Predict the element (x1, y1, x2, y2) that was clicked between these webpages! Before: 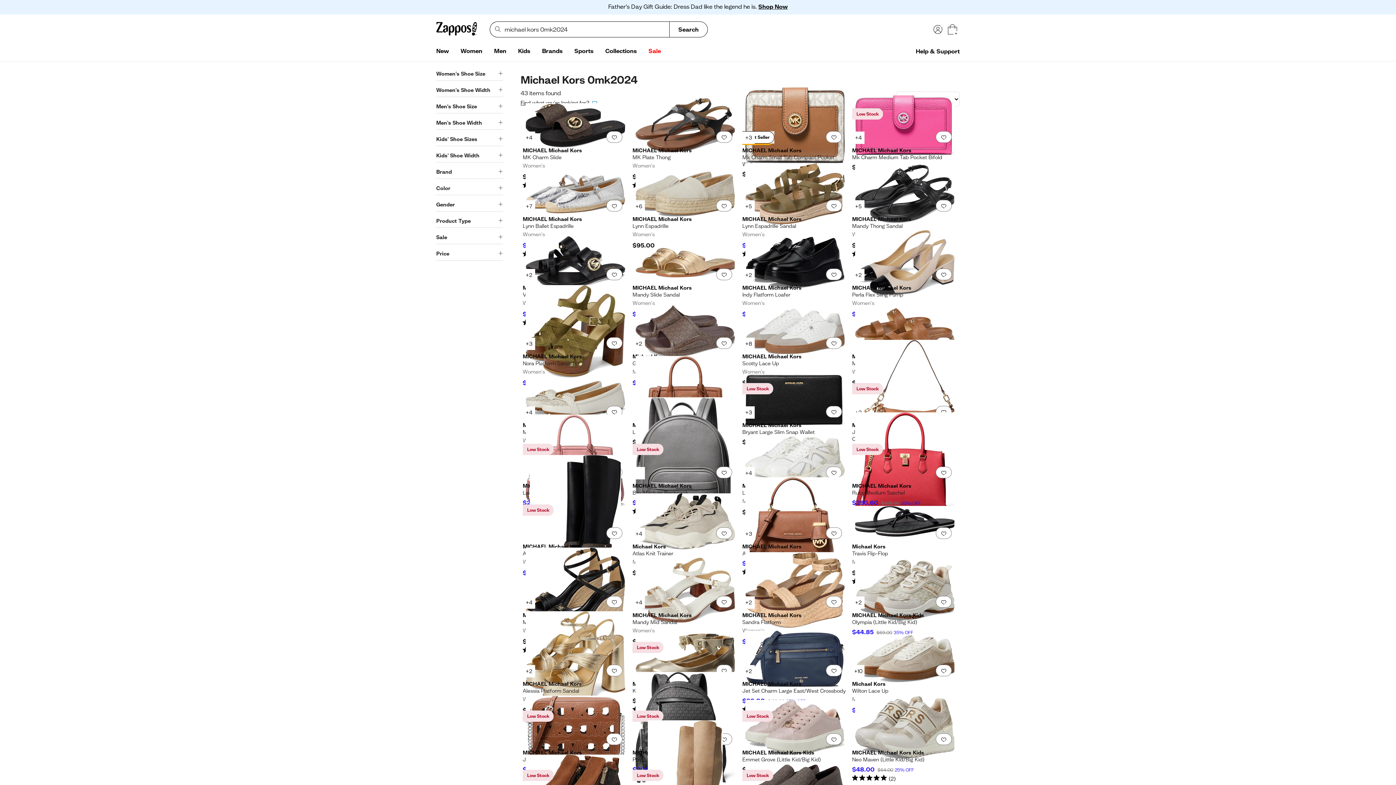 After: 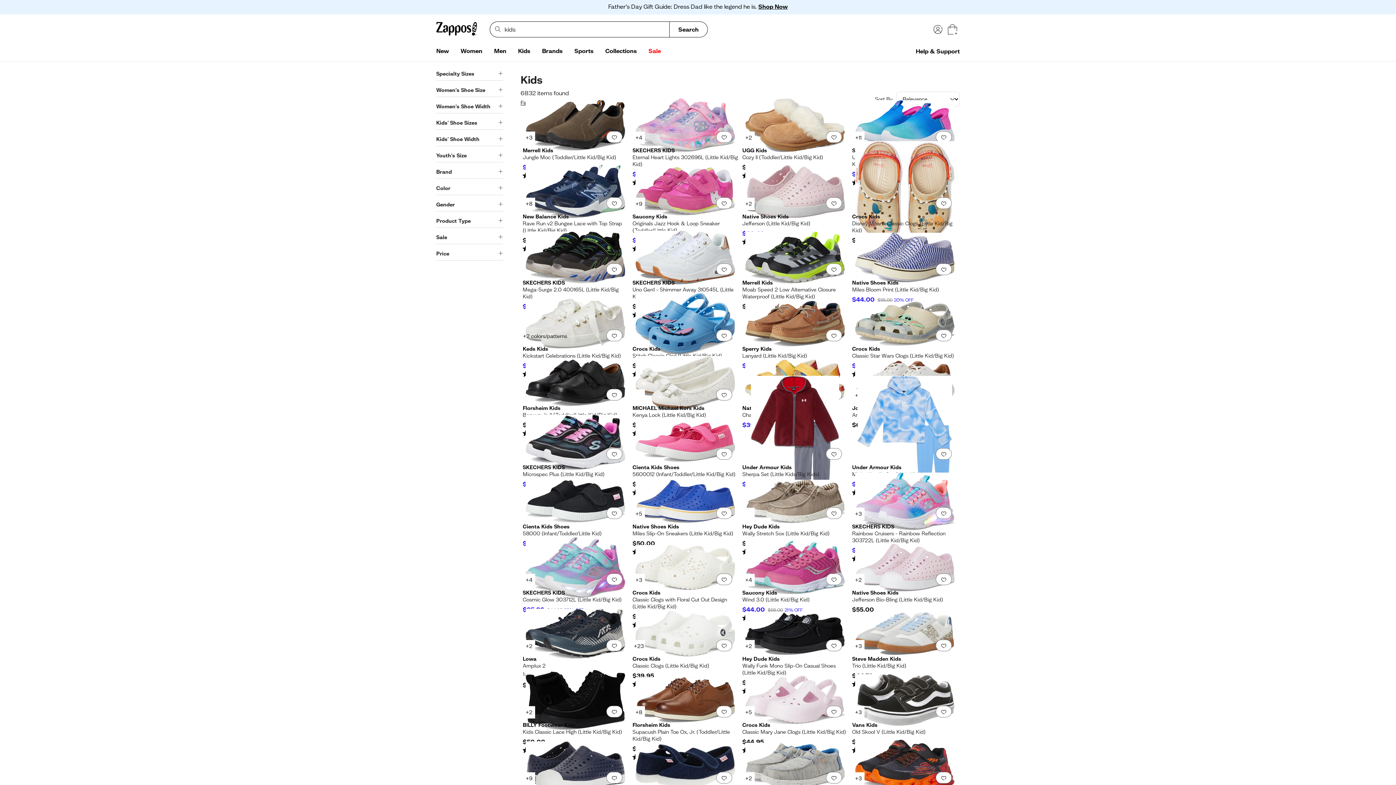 Action: bbox: (512, 44, 536, 58) label: Kids